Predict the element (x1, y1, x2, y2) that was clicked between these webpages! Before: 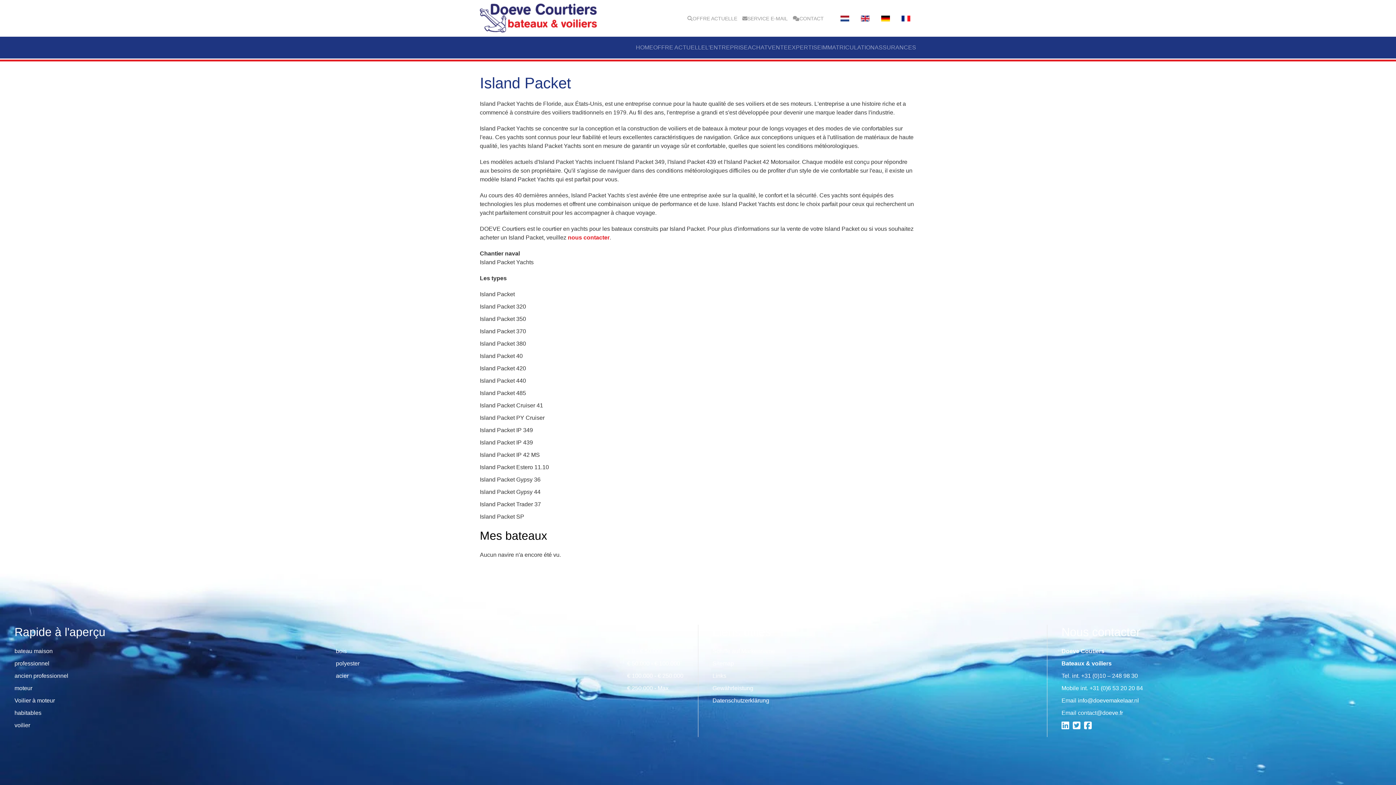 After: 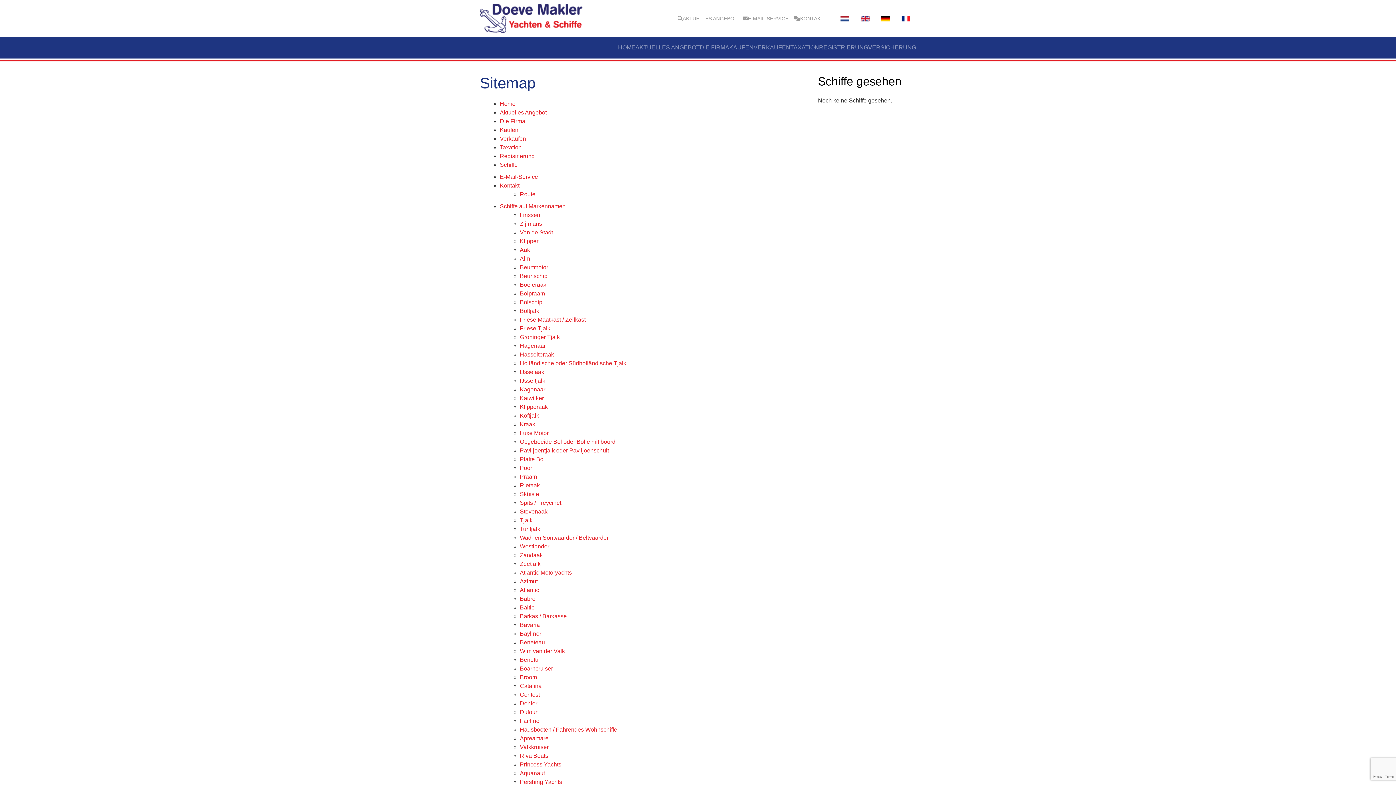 Action: bbox: (712, 660, 734, 666) label: Sitemap